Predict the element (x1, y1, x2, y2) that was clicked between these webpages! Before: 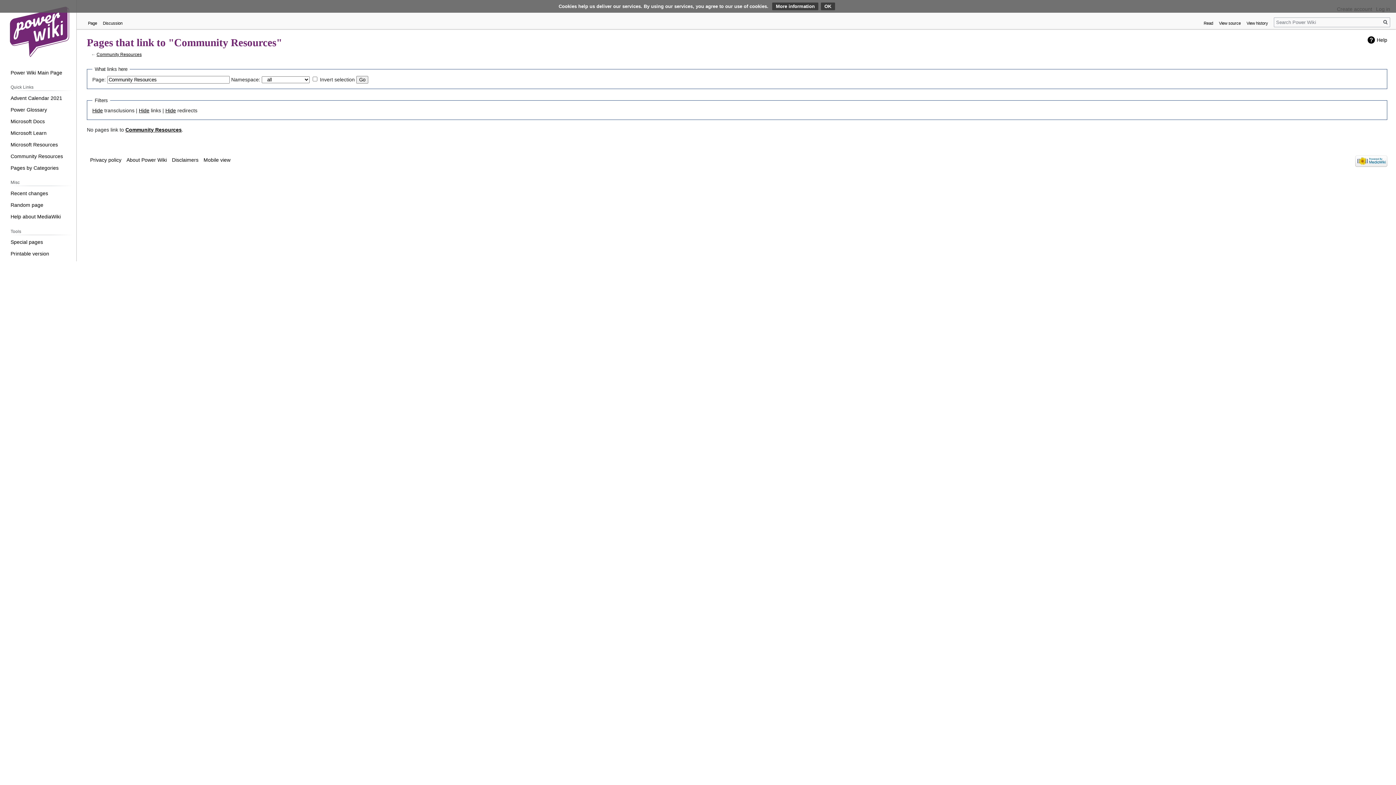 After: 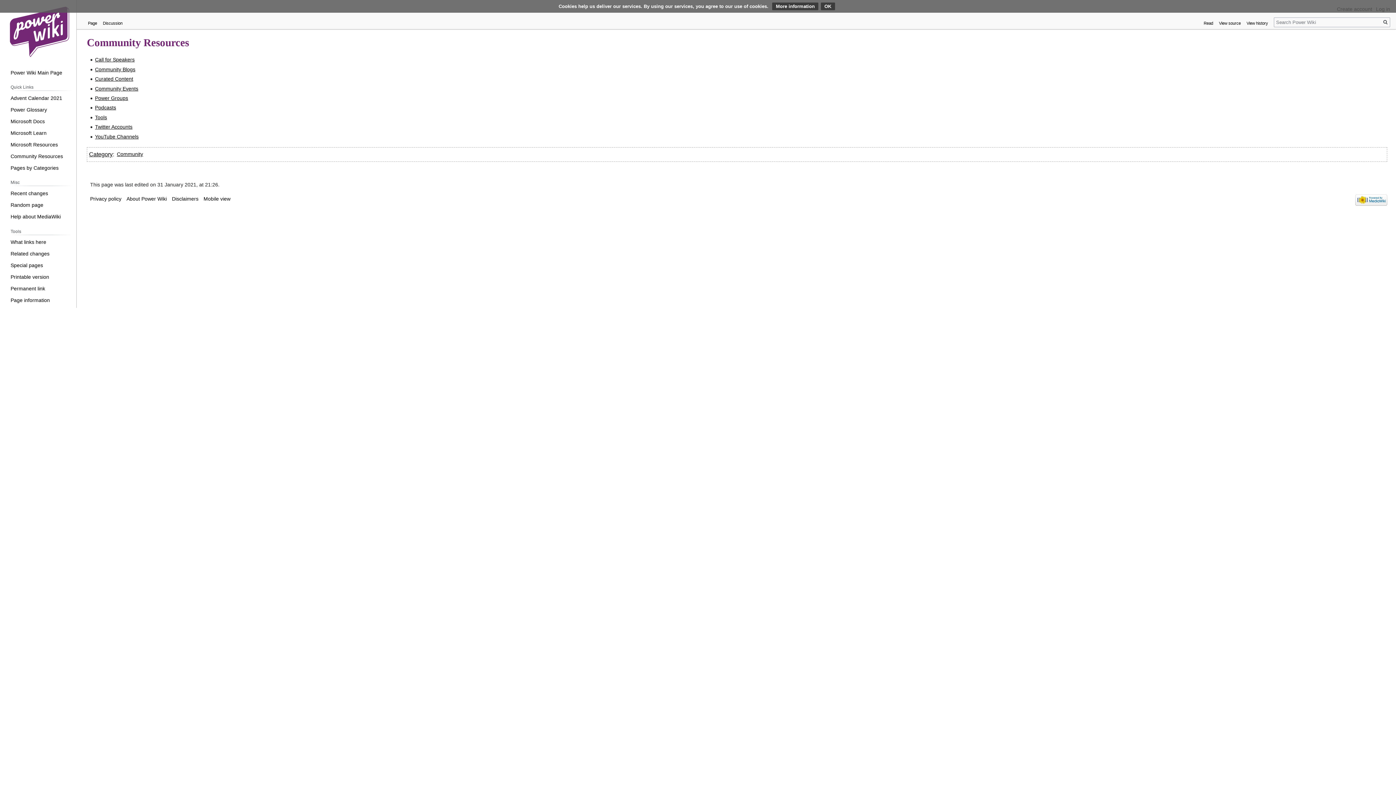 Action: label: Community Resources bbox: (125, 126, 181, 132)